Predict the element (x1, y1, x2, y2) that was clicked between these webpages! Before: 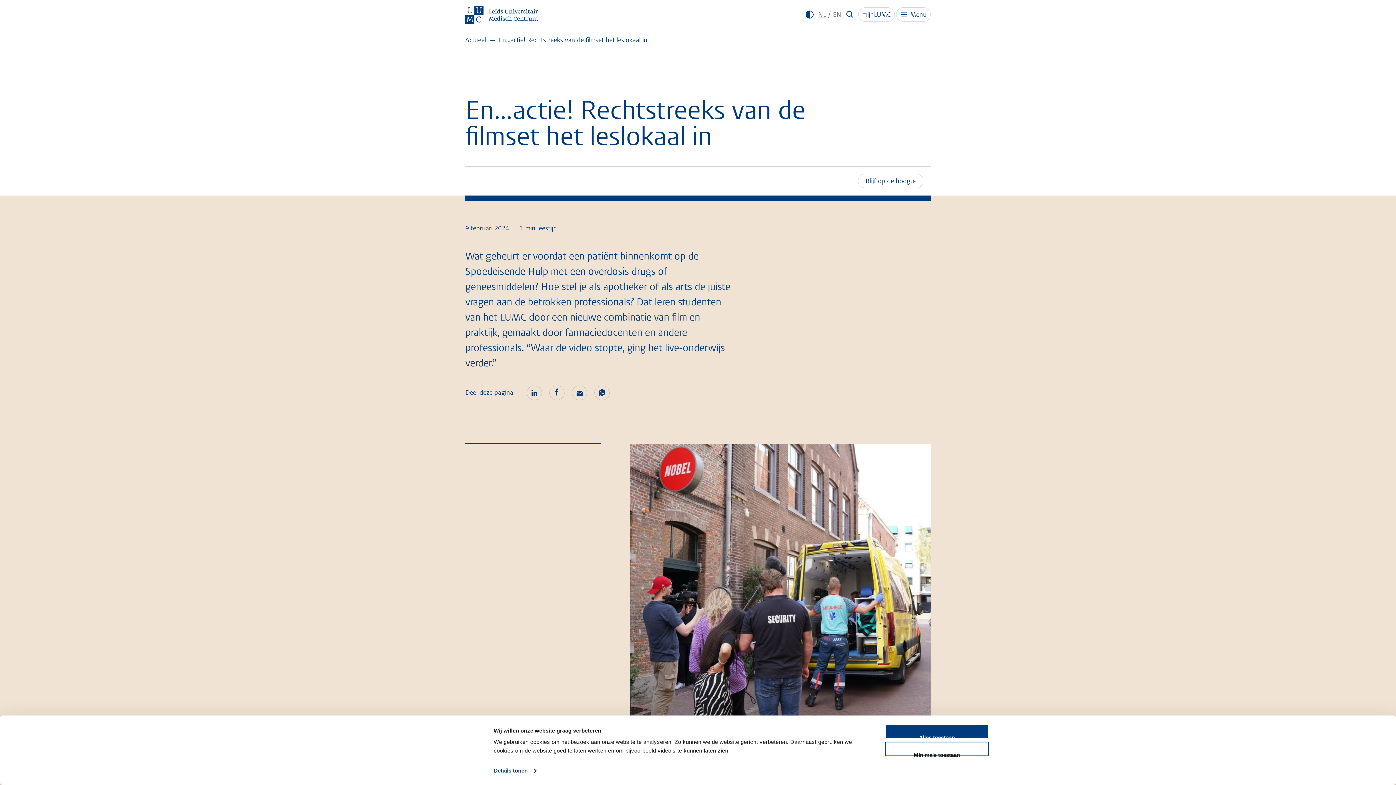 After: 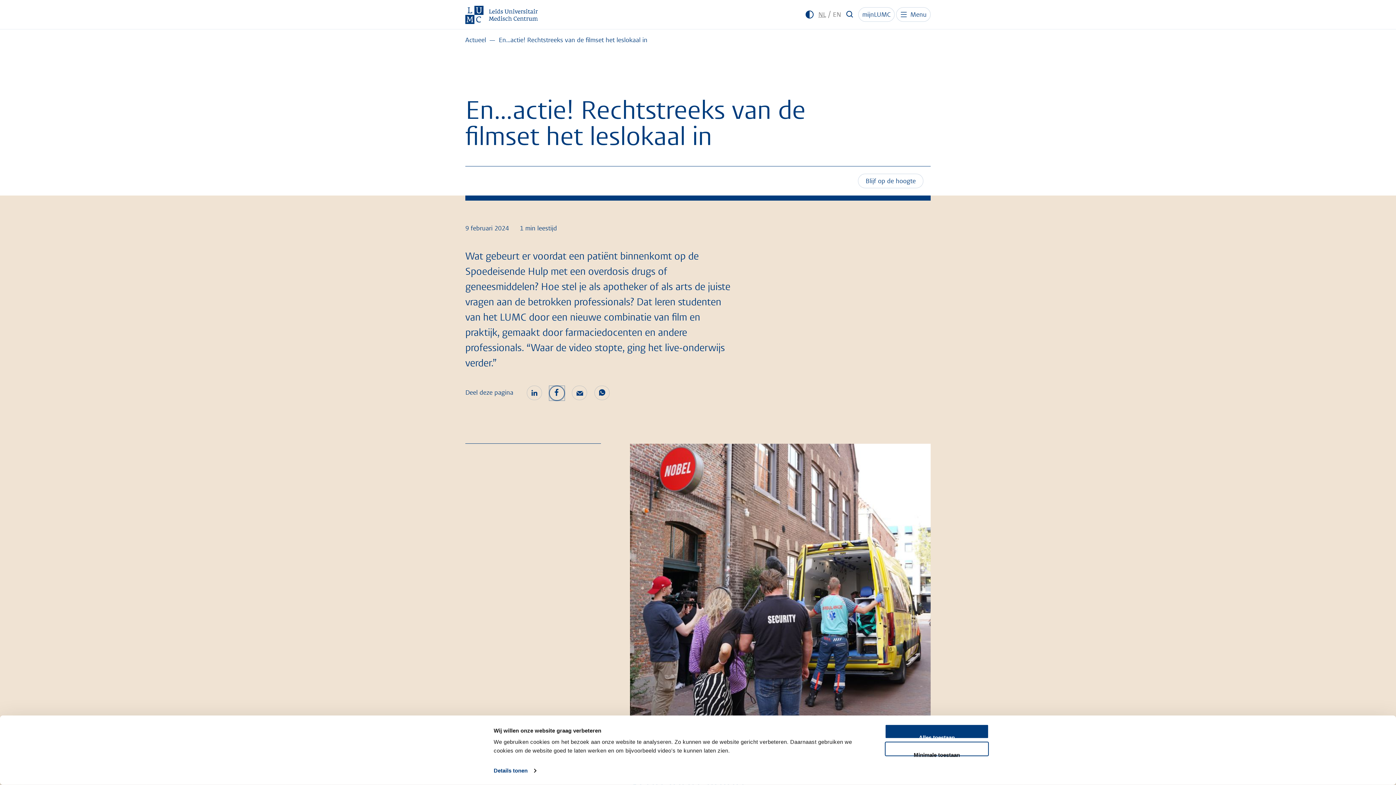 Action: bbox: (549, 385, 564, 400)